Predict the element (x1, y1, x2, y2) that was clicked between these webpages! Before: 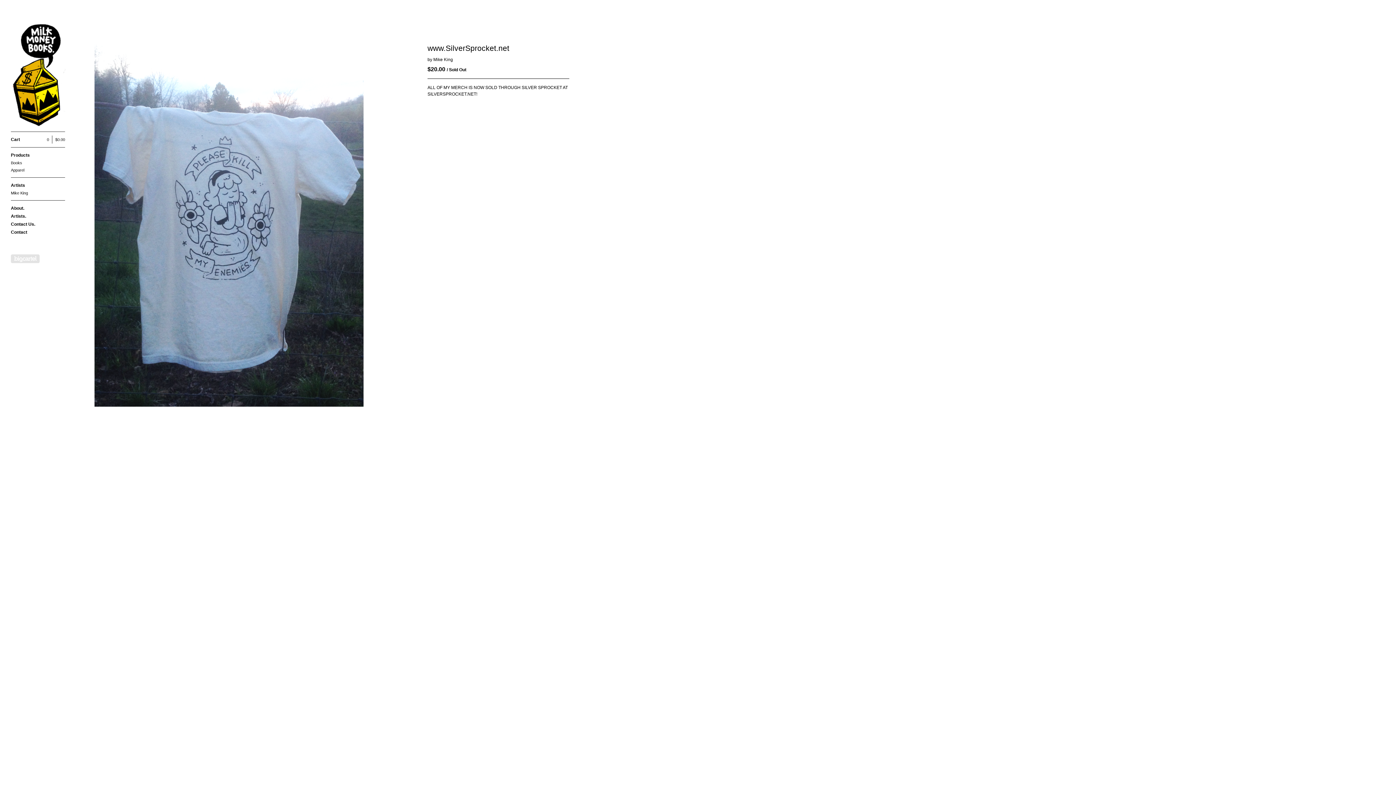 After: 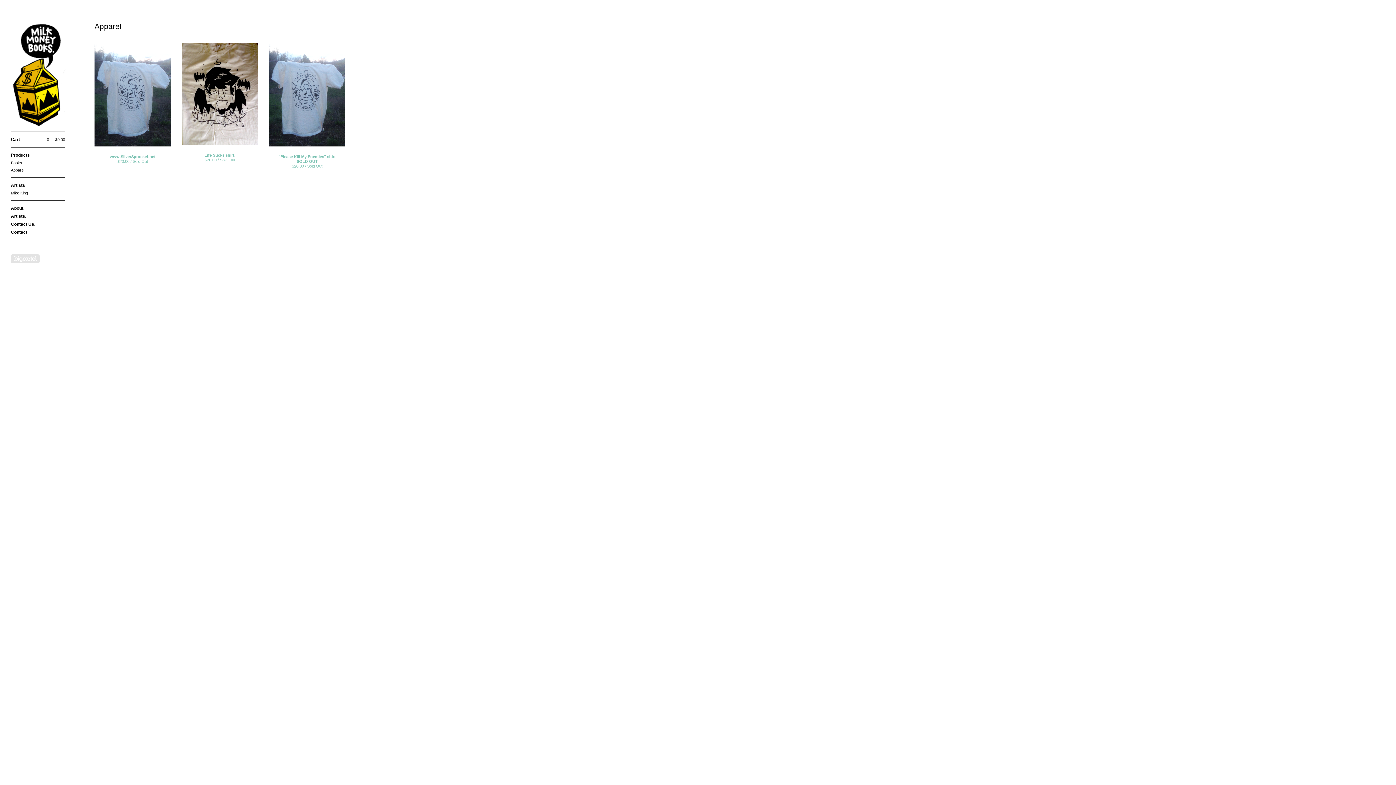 Action: bbox: (10, 166, 65, 173) label: Apparel